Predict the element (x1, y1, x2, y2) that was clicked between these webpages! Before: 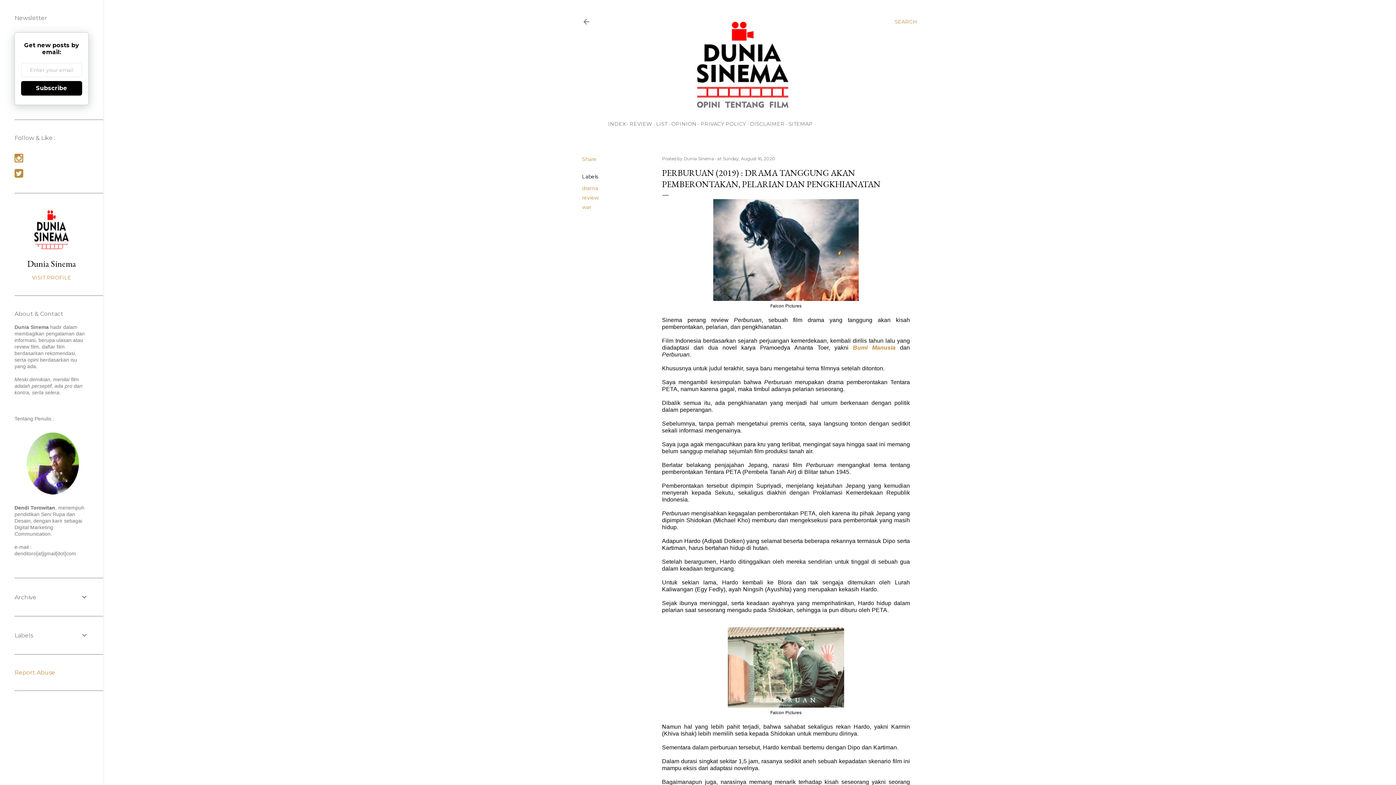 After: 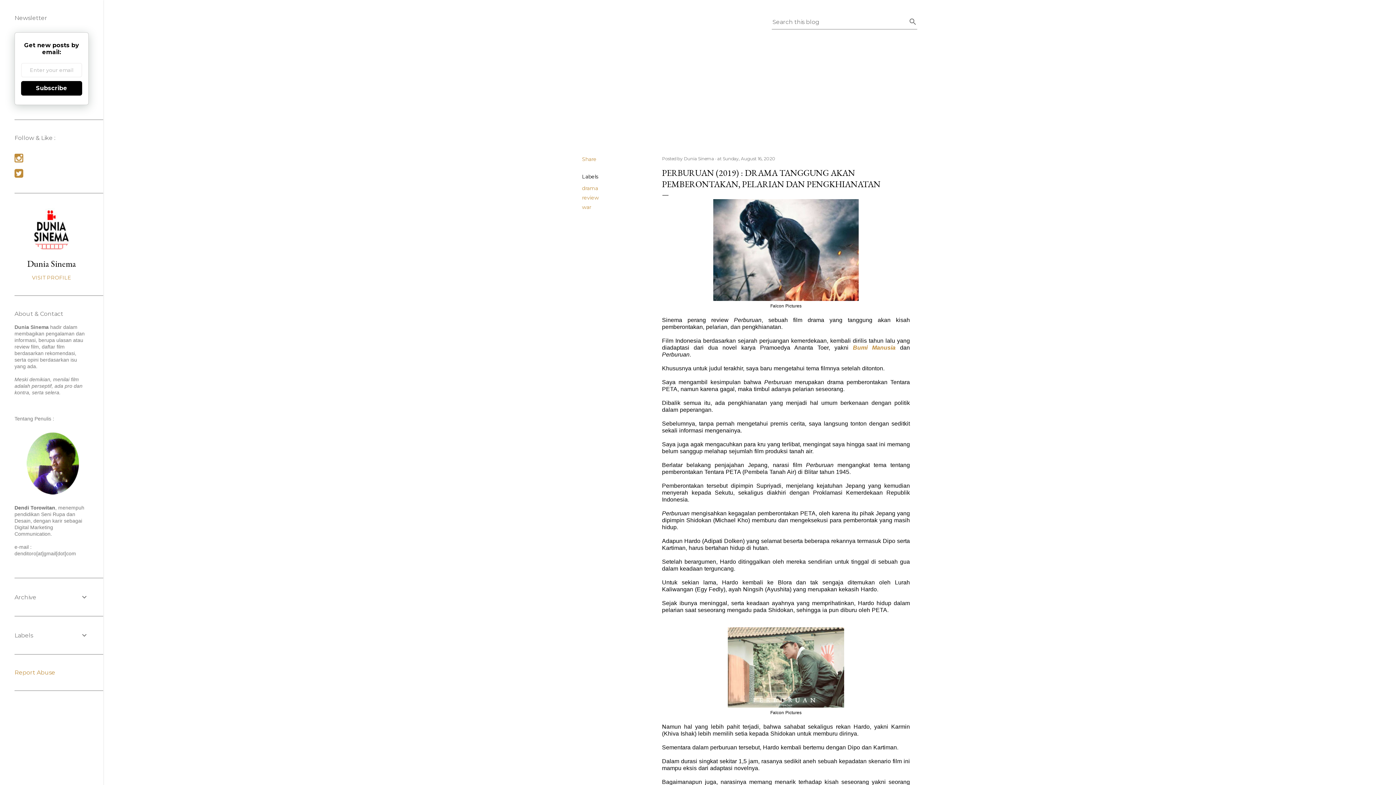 Action: label: Search bbox: (894, 13, 917, 30)